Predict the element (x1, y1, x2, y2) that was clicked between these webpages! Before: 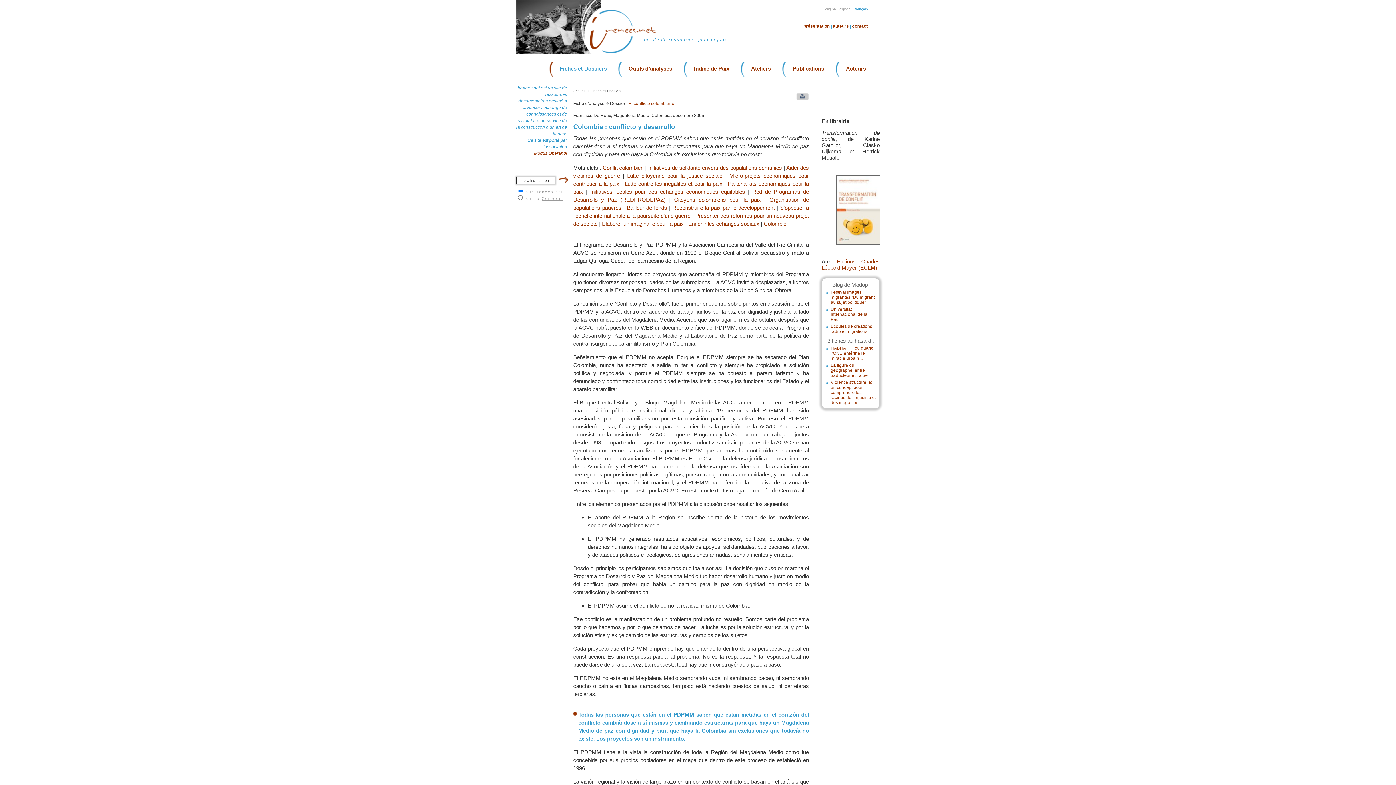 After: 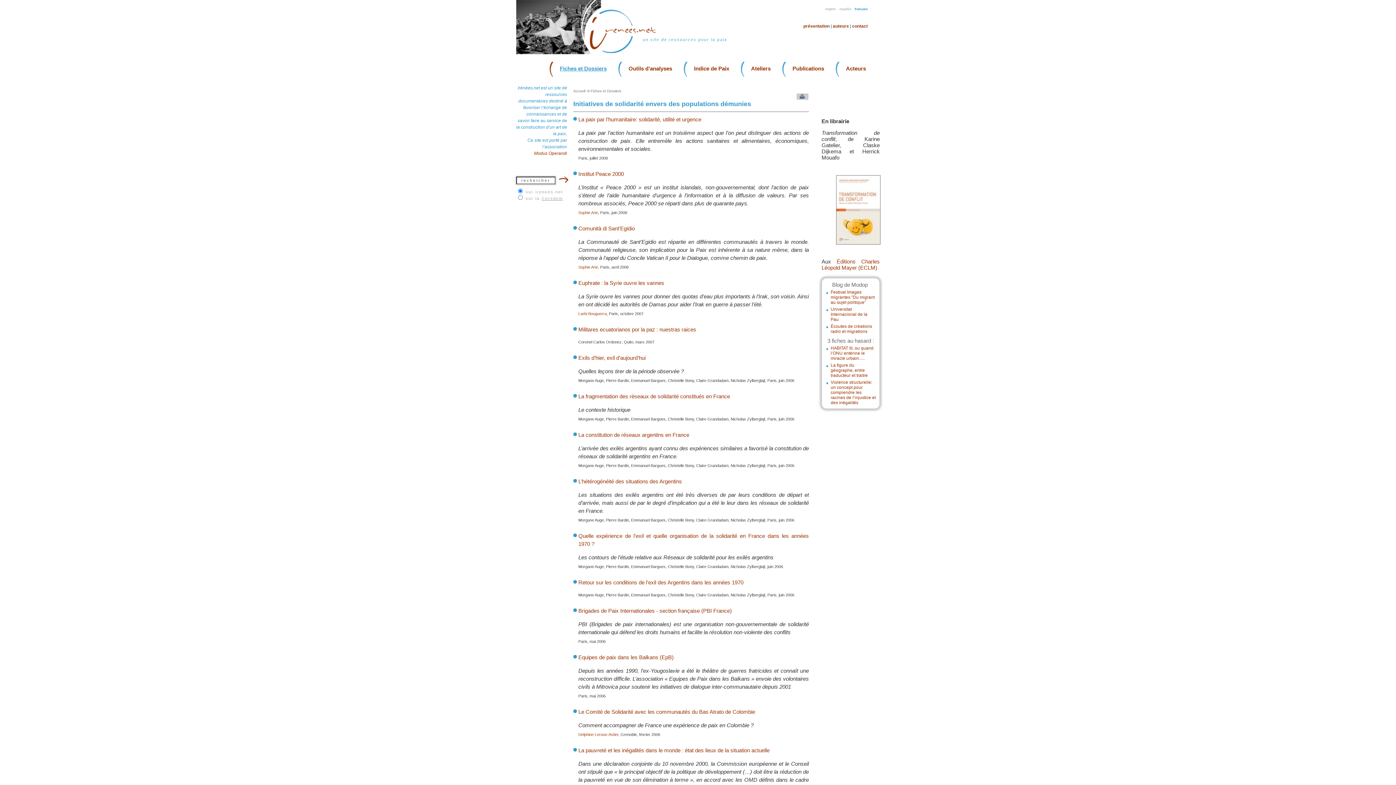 Action: label: Initiatives de solidarité envers des populations démunies bbox: (648, 164, 782, 170)